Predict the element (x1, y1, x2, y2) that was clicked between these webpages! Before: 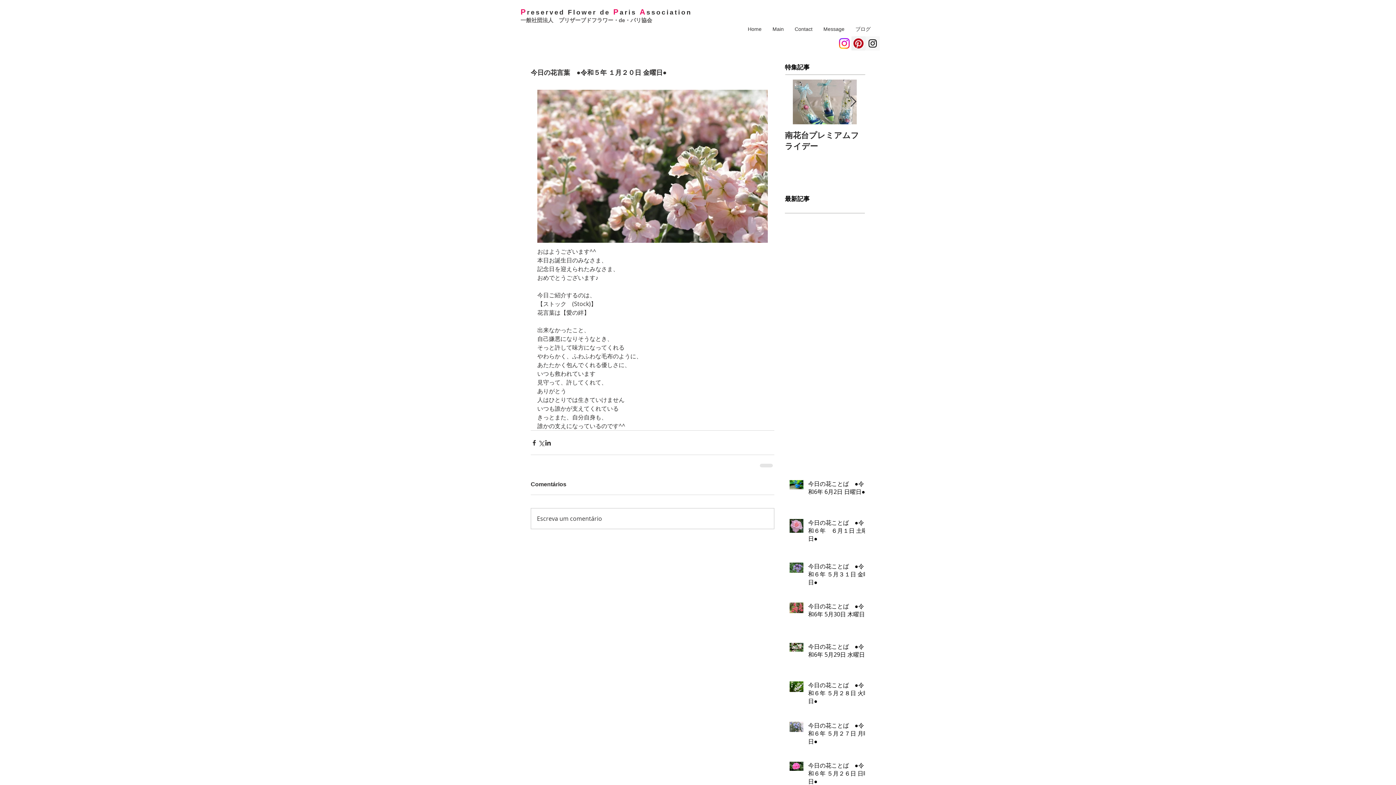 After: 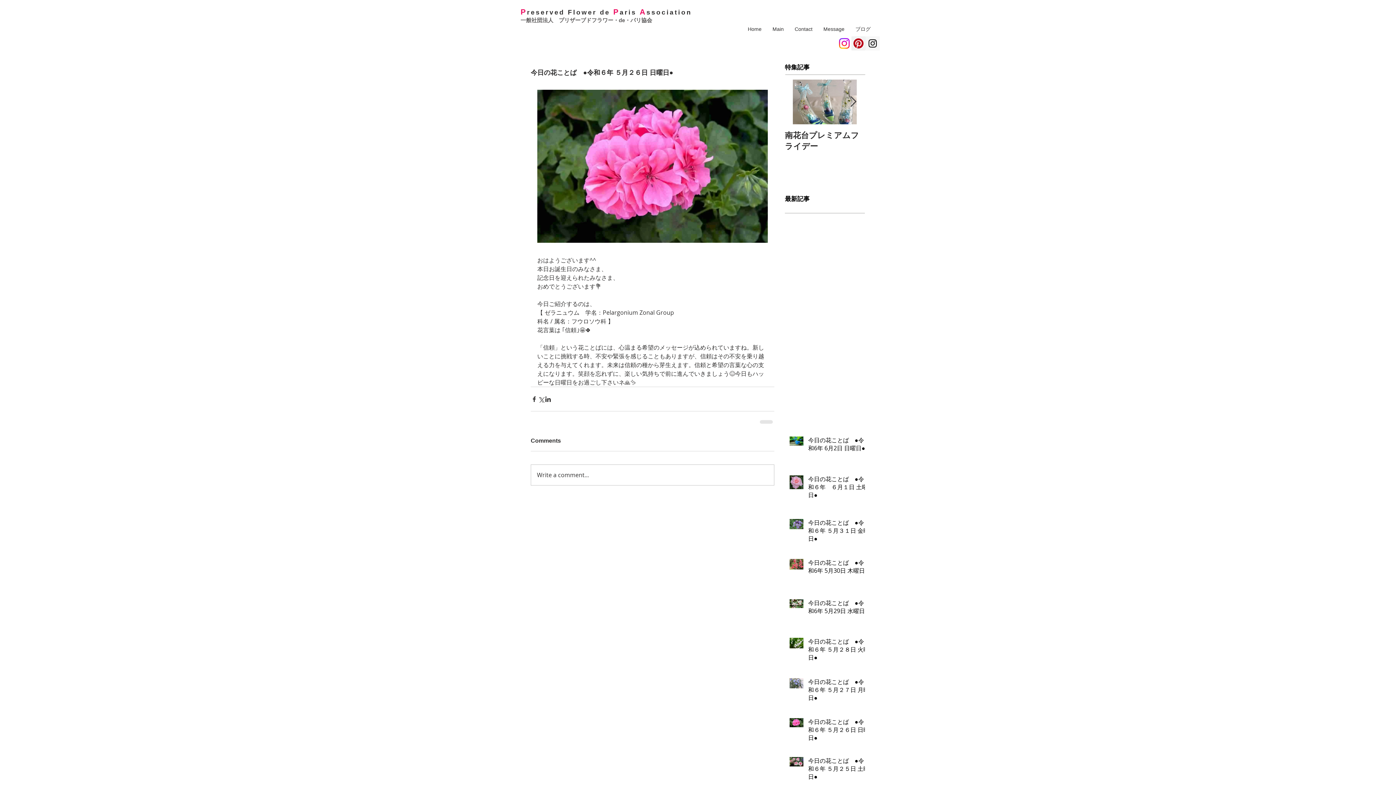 Action: bbox: (808, 761, 869, 788) label: 今日の花ことば　●令和６年 ５月２６日 日曜日●